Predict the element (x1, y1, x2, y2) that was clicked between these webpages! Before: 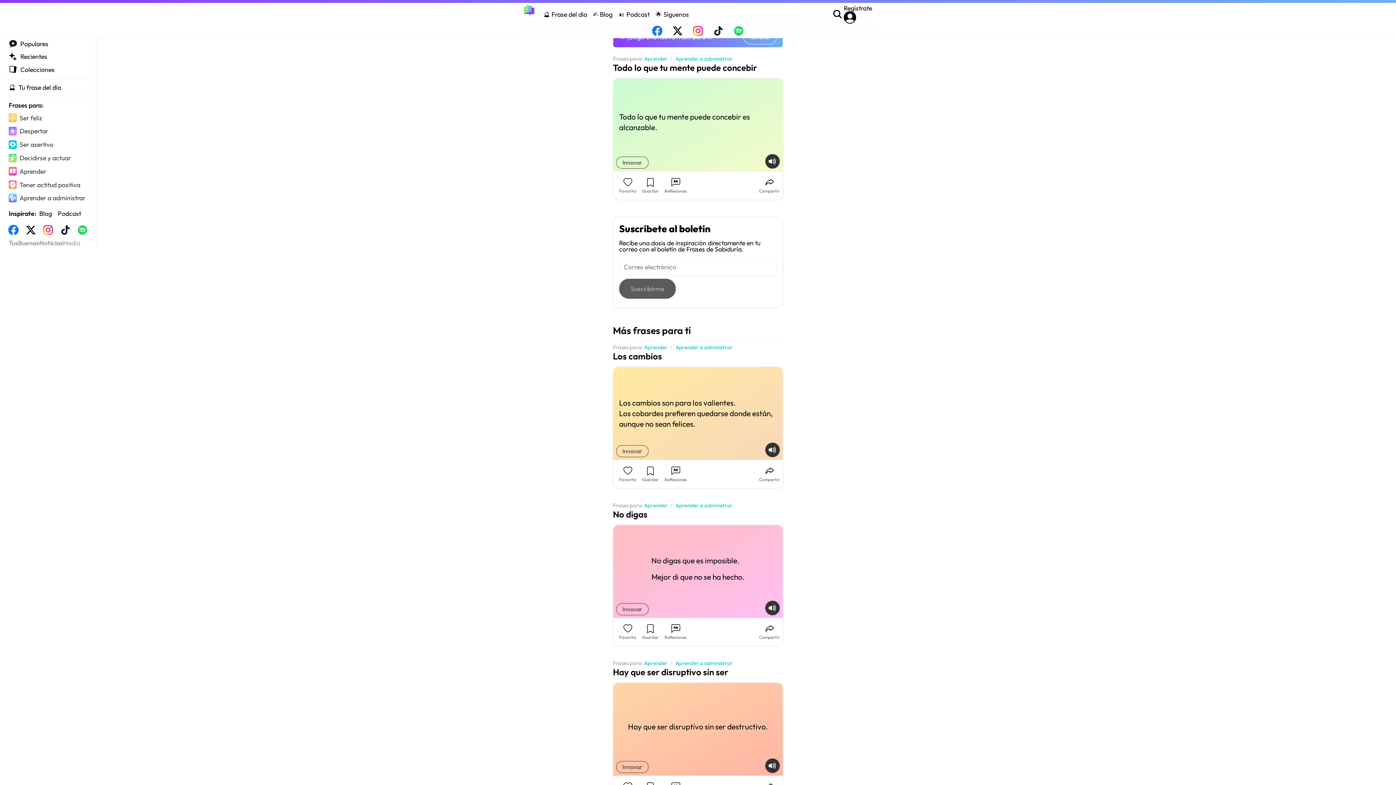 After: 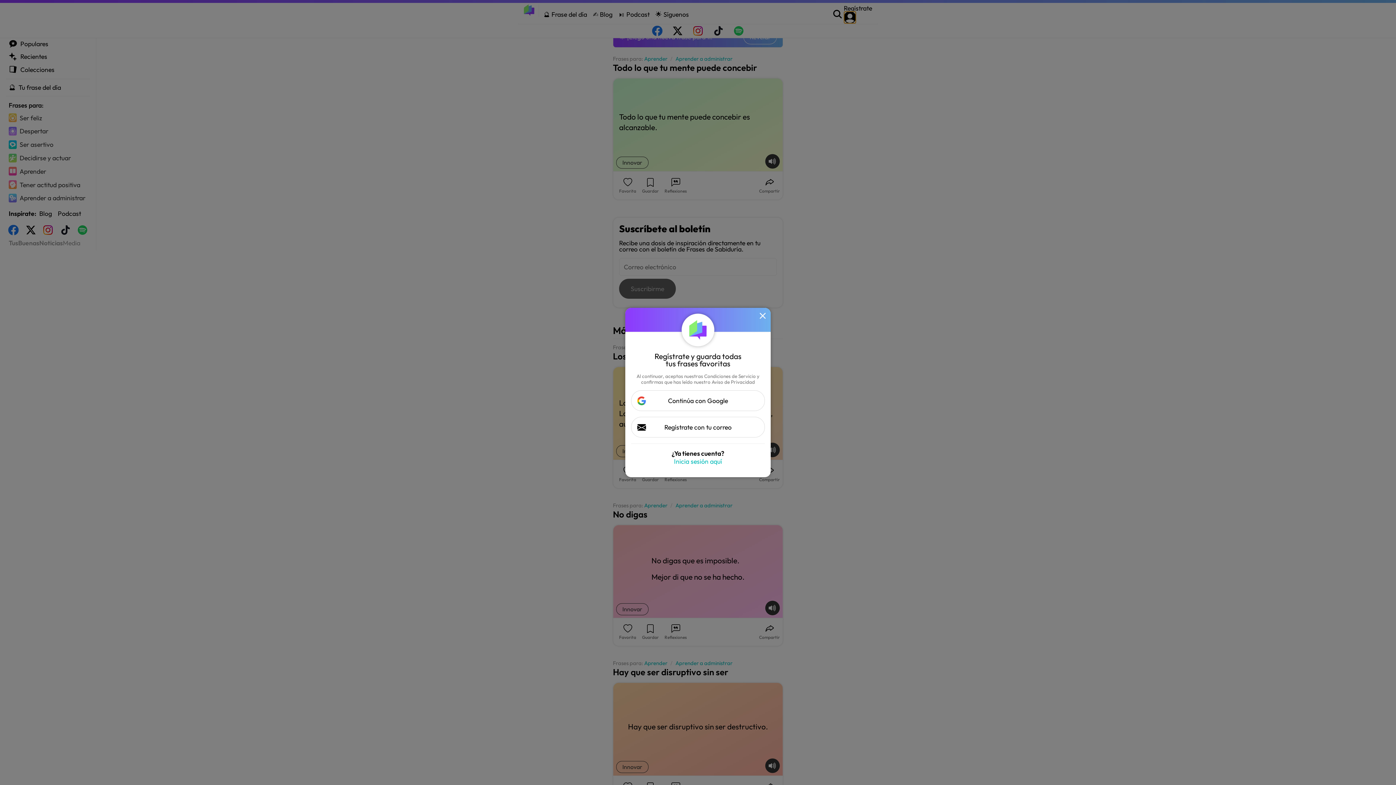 Action: label: Login bbox: (844, 11, 856, 23)